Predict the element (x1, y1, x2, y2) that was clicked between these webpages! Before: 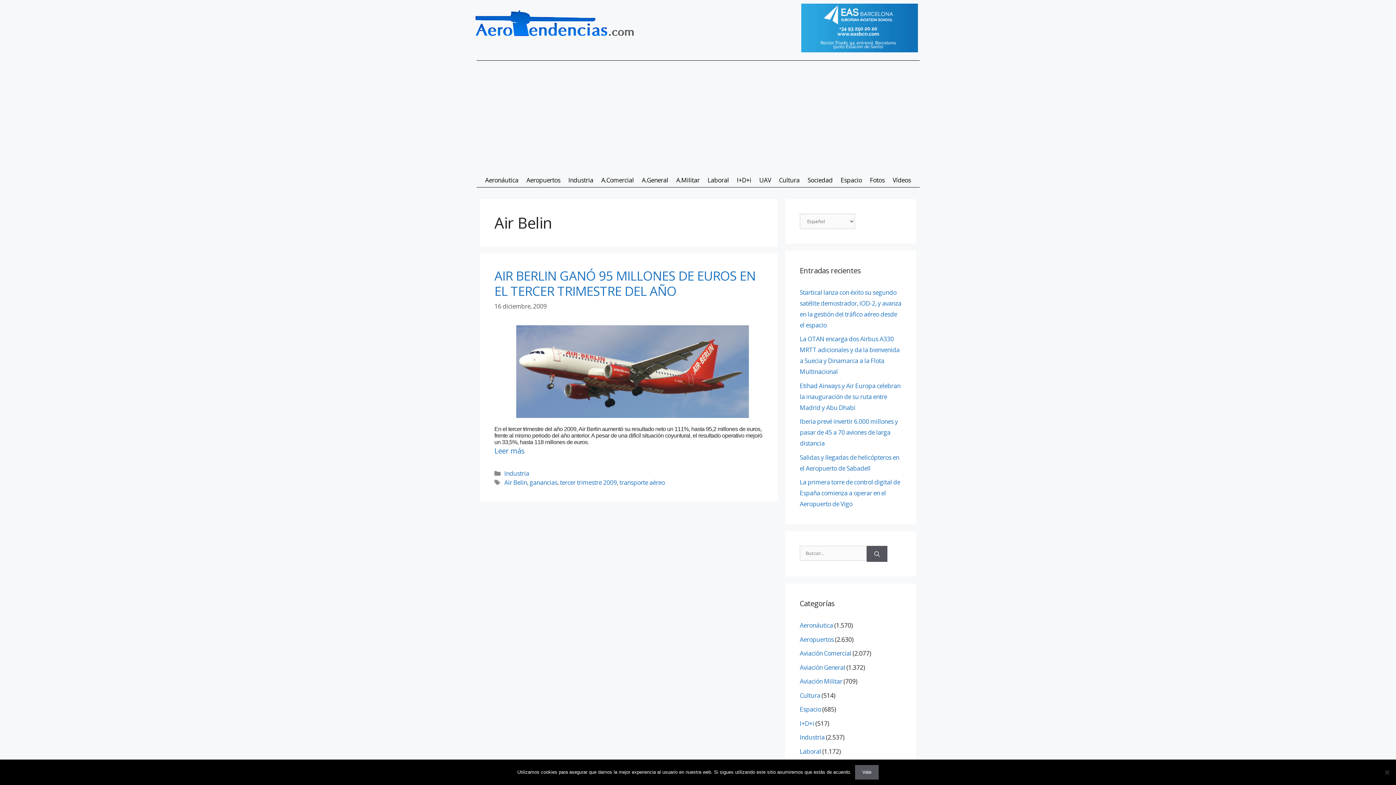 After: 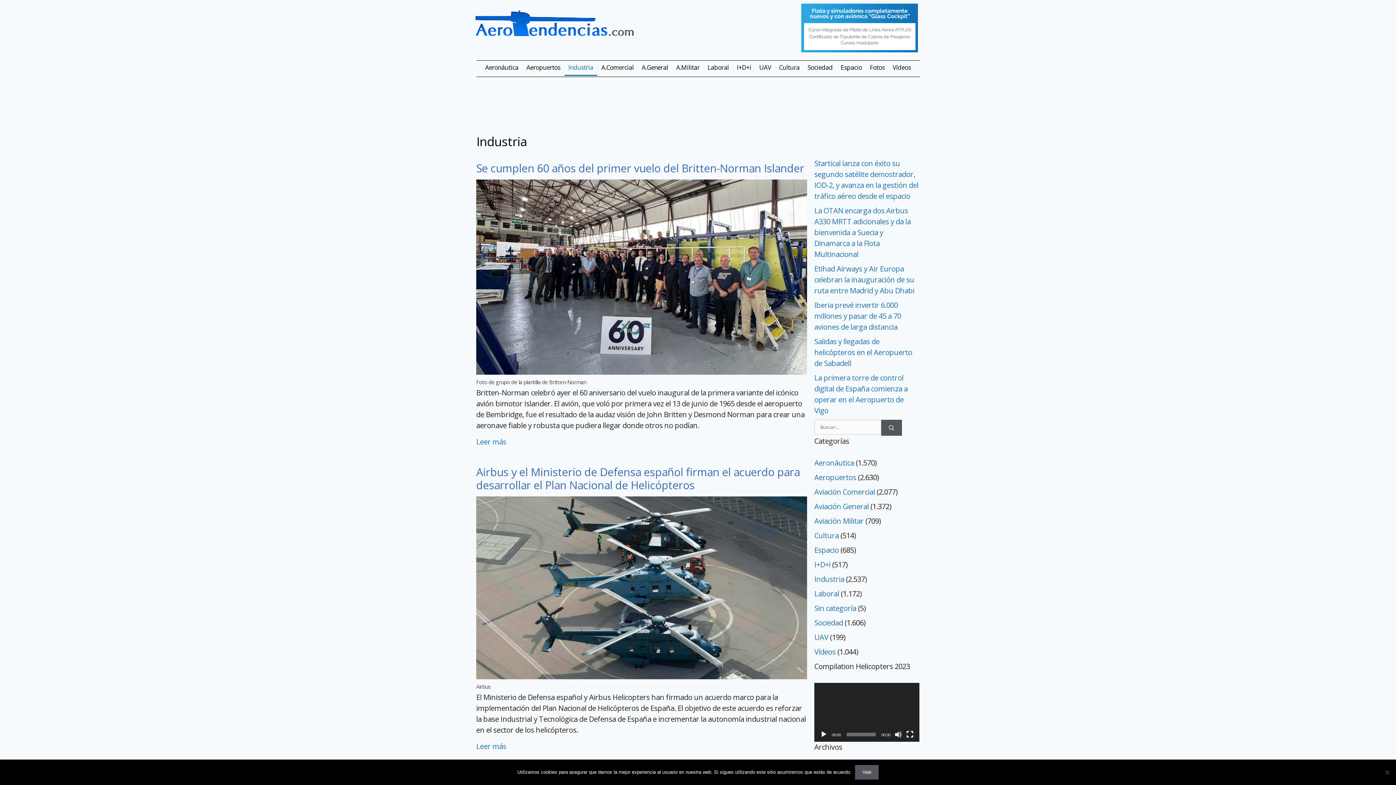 Action: bbox: (564, 171, 597, 188) label: Industria